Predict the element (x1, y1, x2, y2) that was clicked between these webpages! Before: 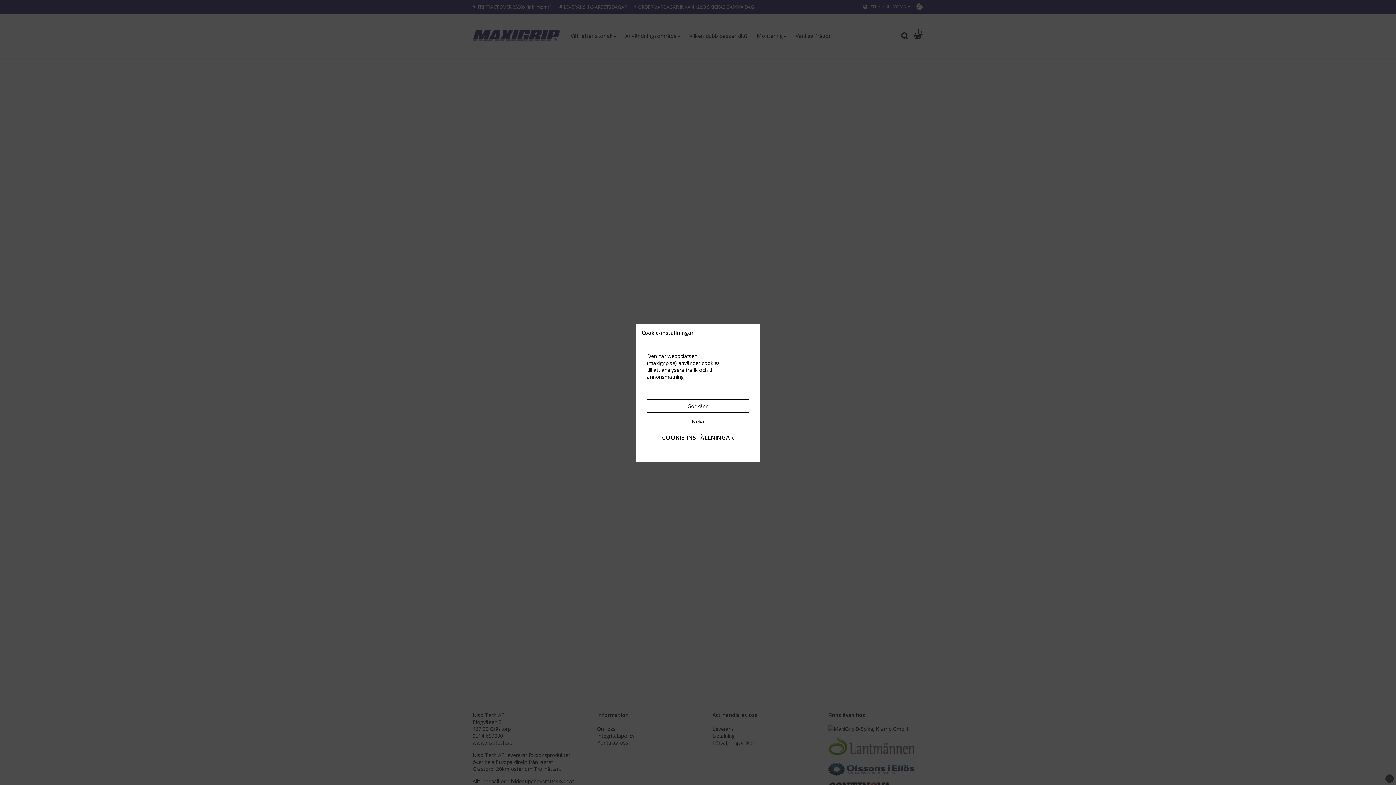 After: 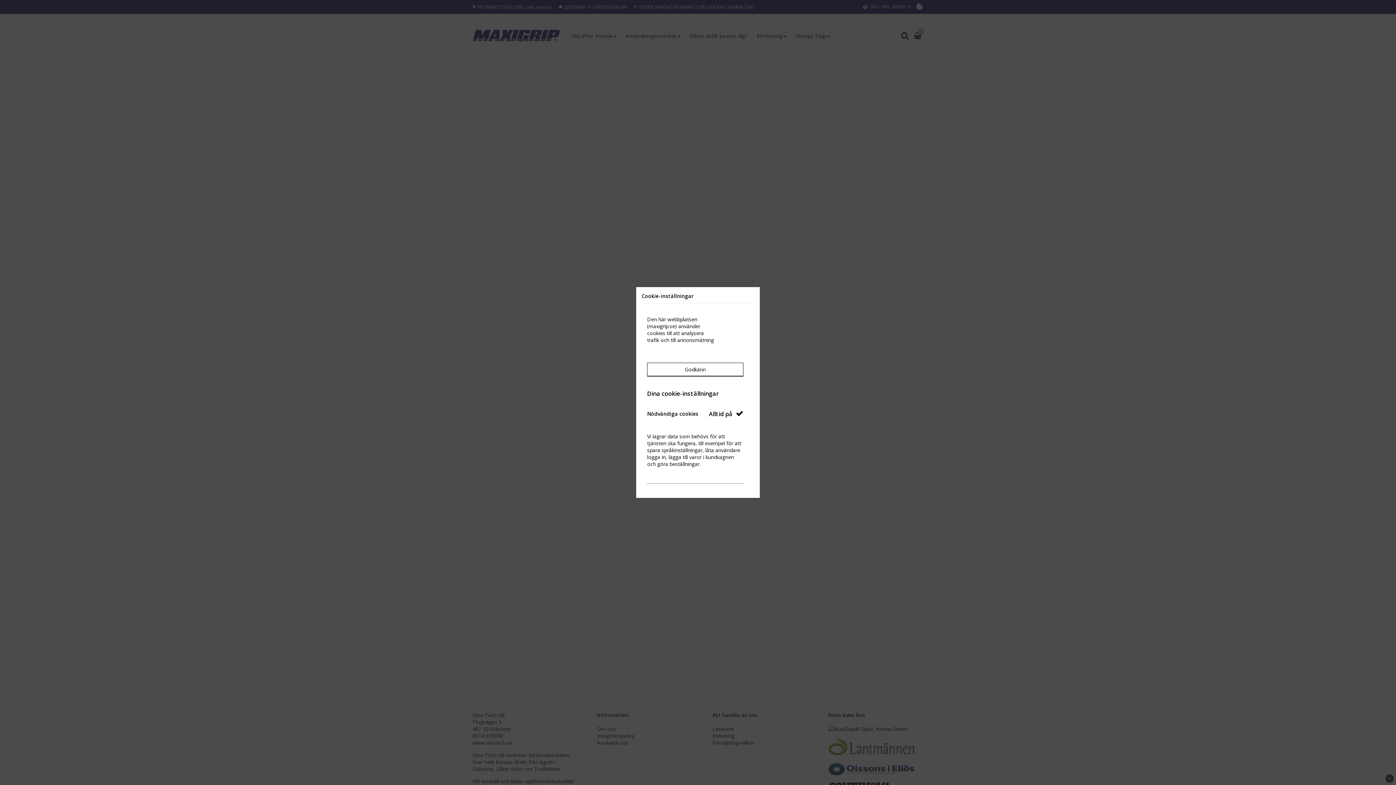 Action: bbox: (647, 430, 749, 445) label: COOKIE-INSTÄLLNINGAR